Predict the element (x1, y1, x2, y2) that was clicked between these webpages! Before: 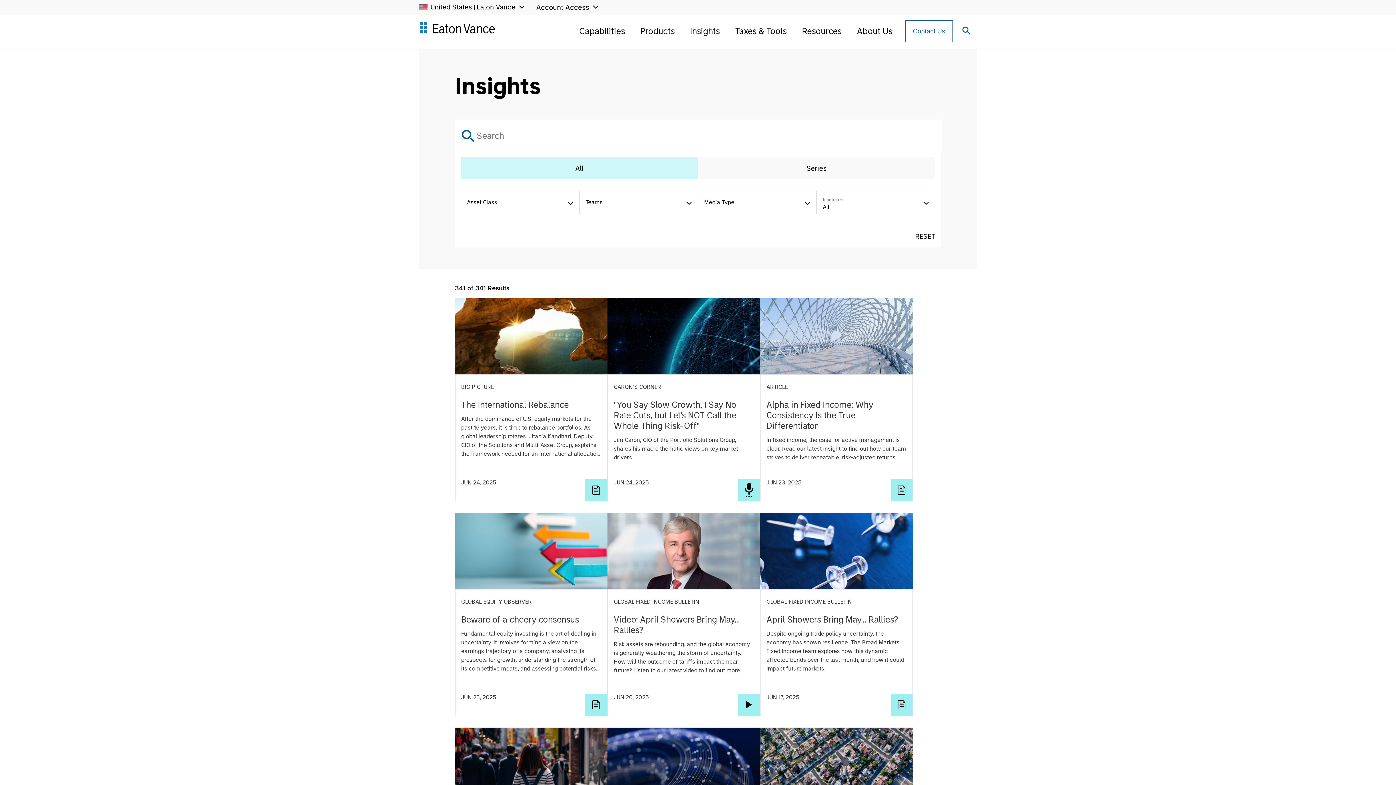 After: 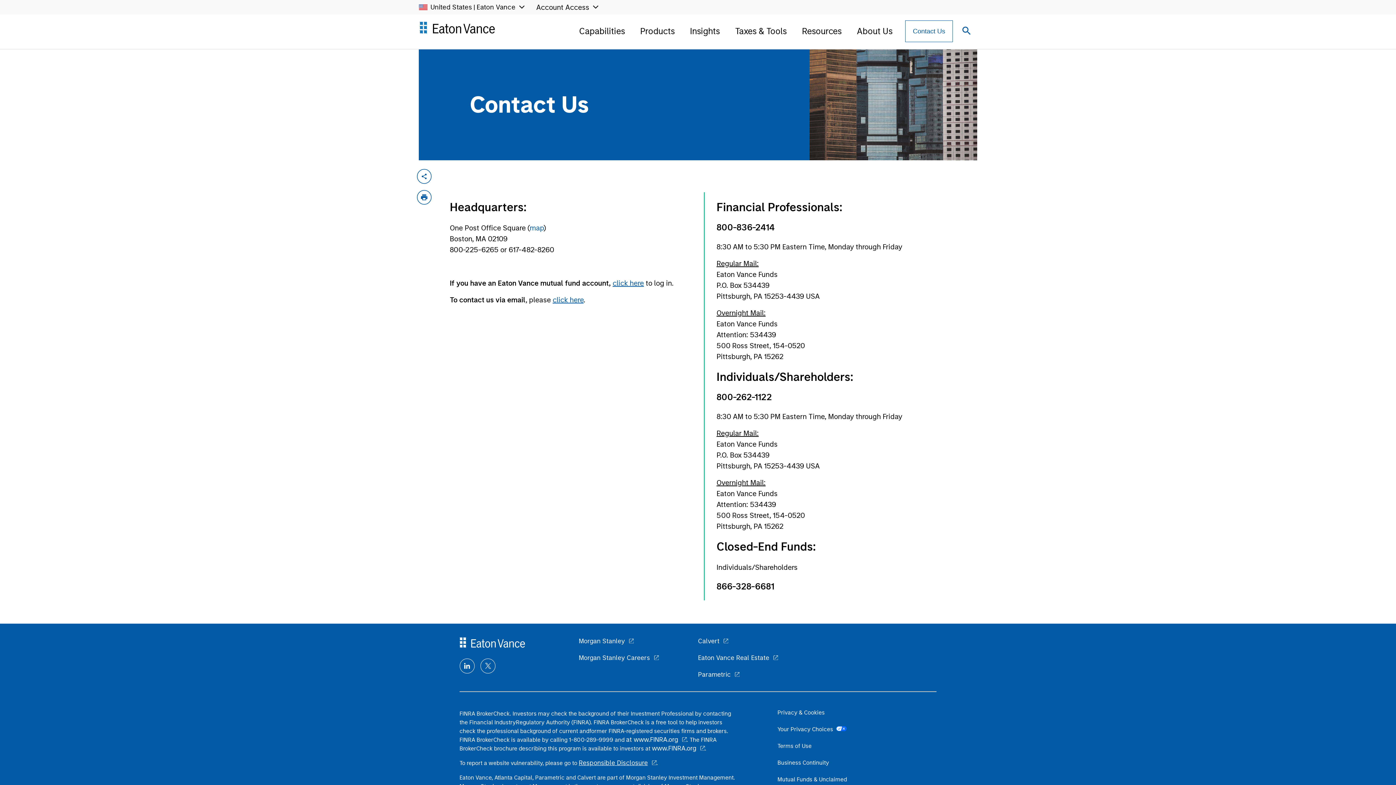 Action: bbox: (895, 14, 956, 49) label: Contact Us Button